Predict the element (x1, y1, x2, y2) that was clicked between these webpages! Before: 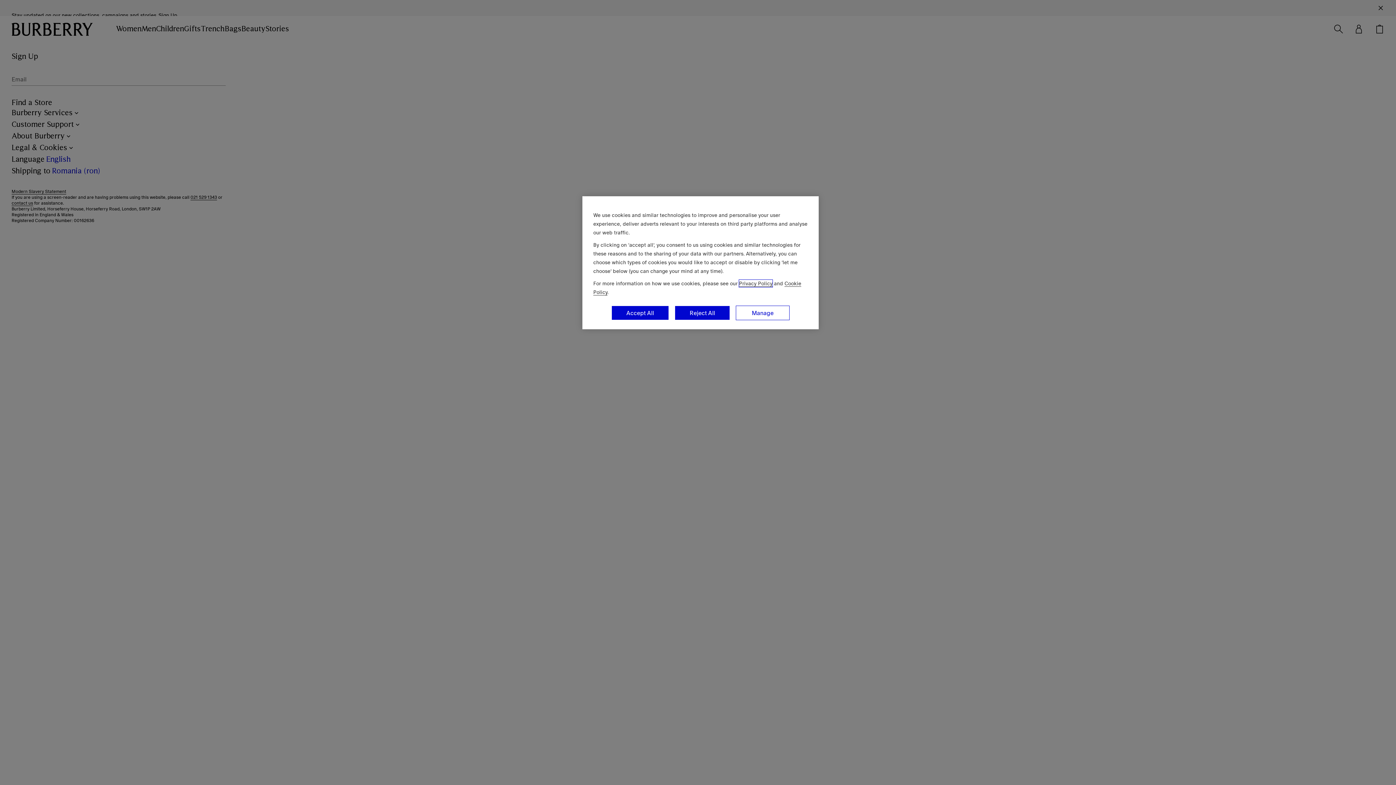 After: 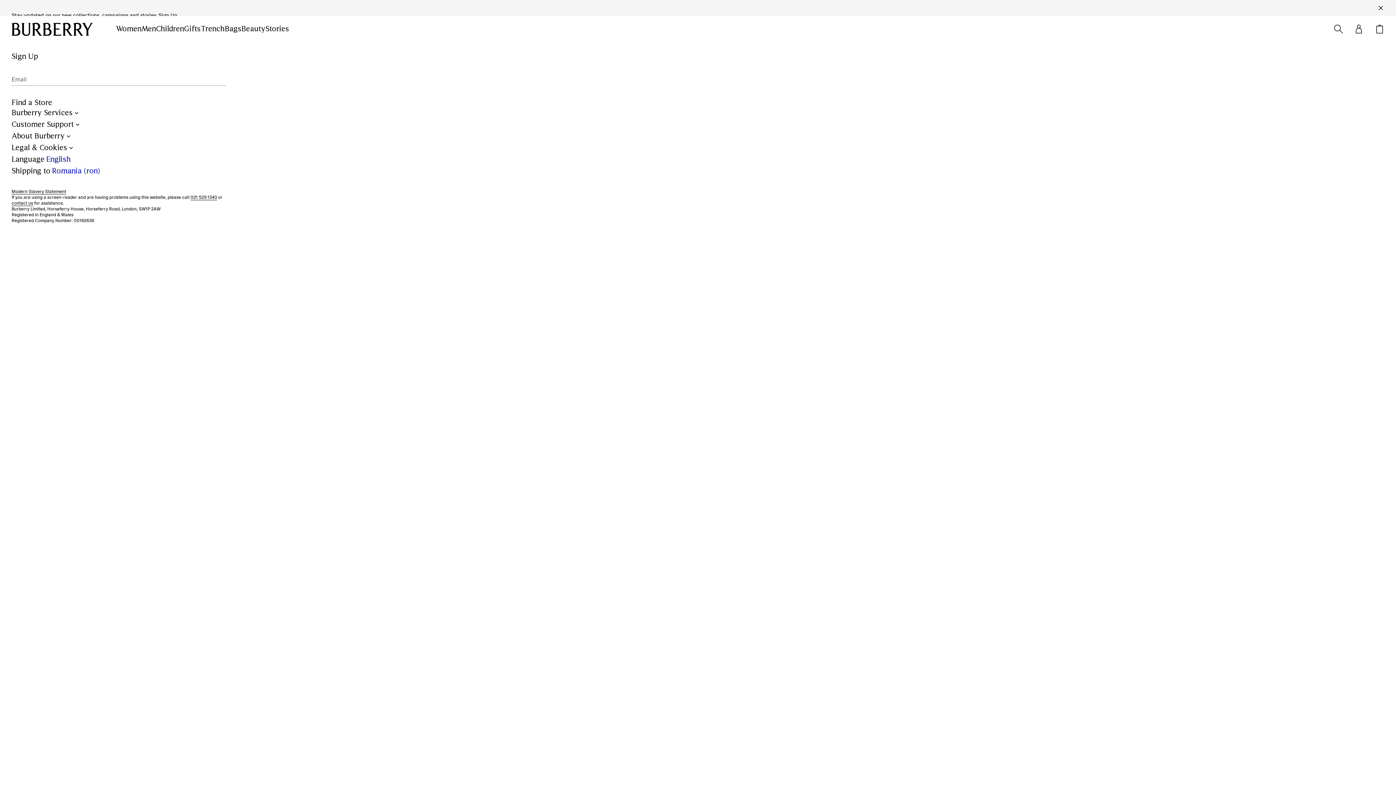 Action: bbox: (611, 305, 669, 320) label: Accept All